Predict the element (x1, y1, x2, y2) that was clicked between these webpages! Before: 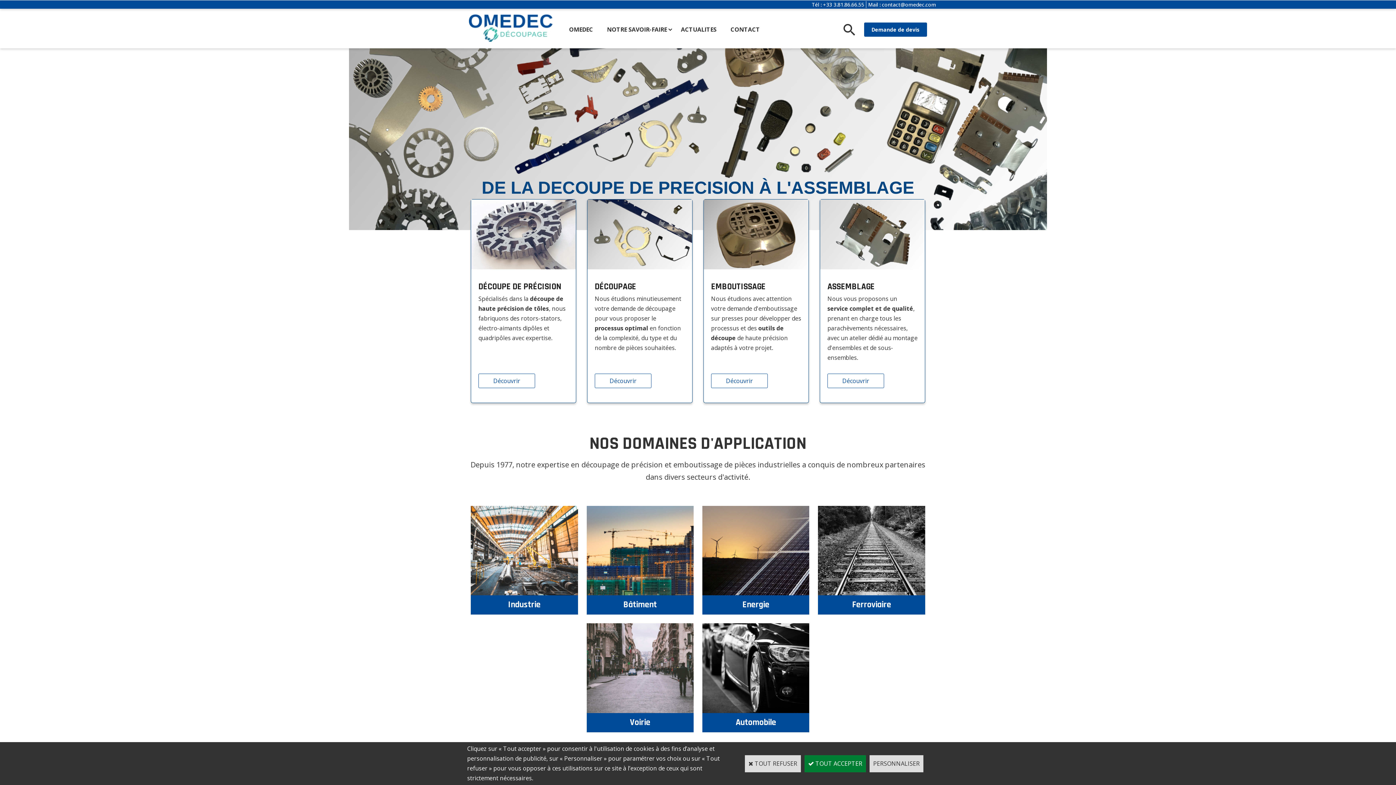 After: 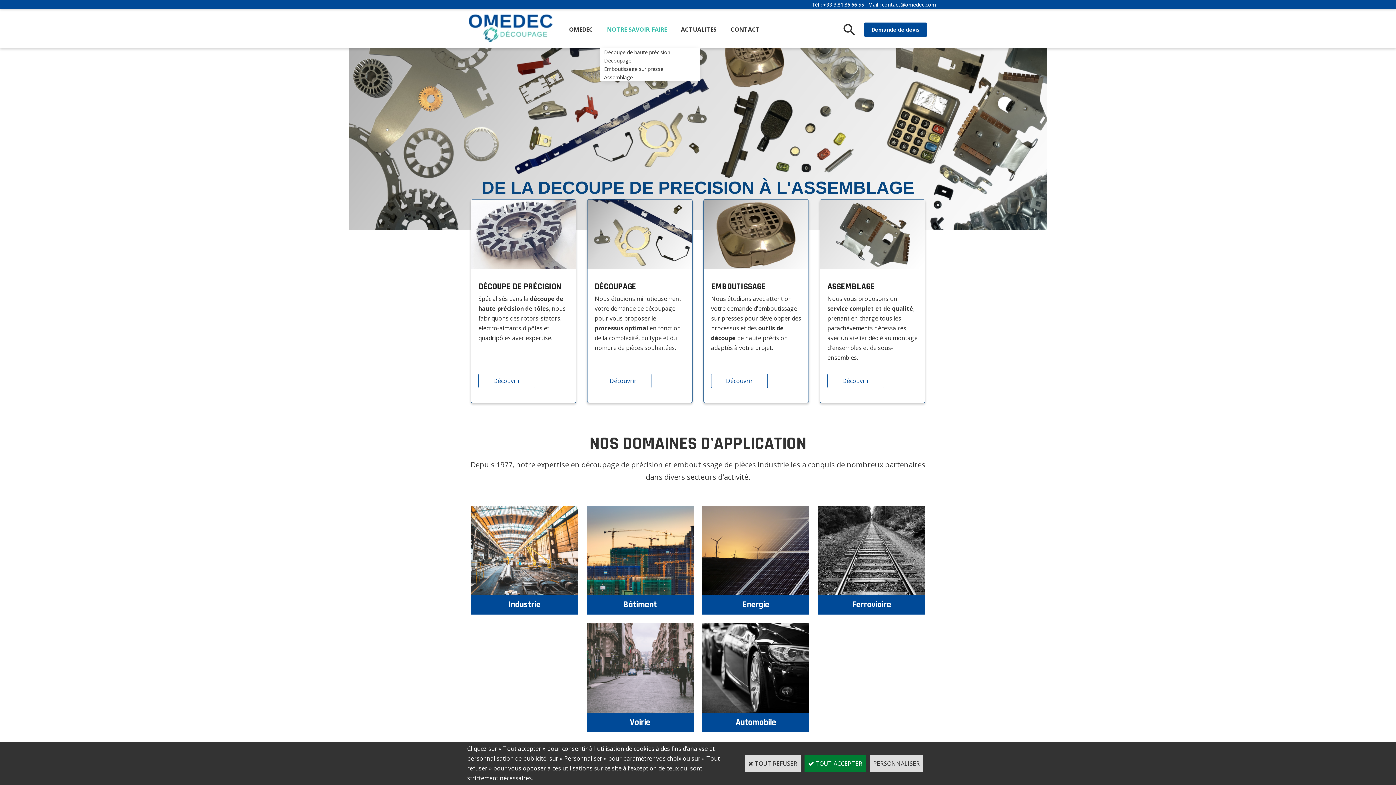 Action: label: NOTRE SAVOIR-FAIRE bbox: (600, 11, 674, 47)